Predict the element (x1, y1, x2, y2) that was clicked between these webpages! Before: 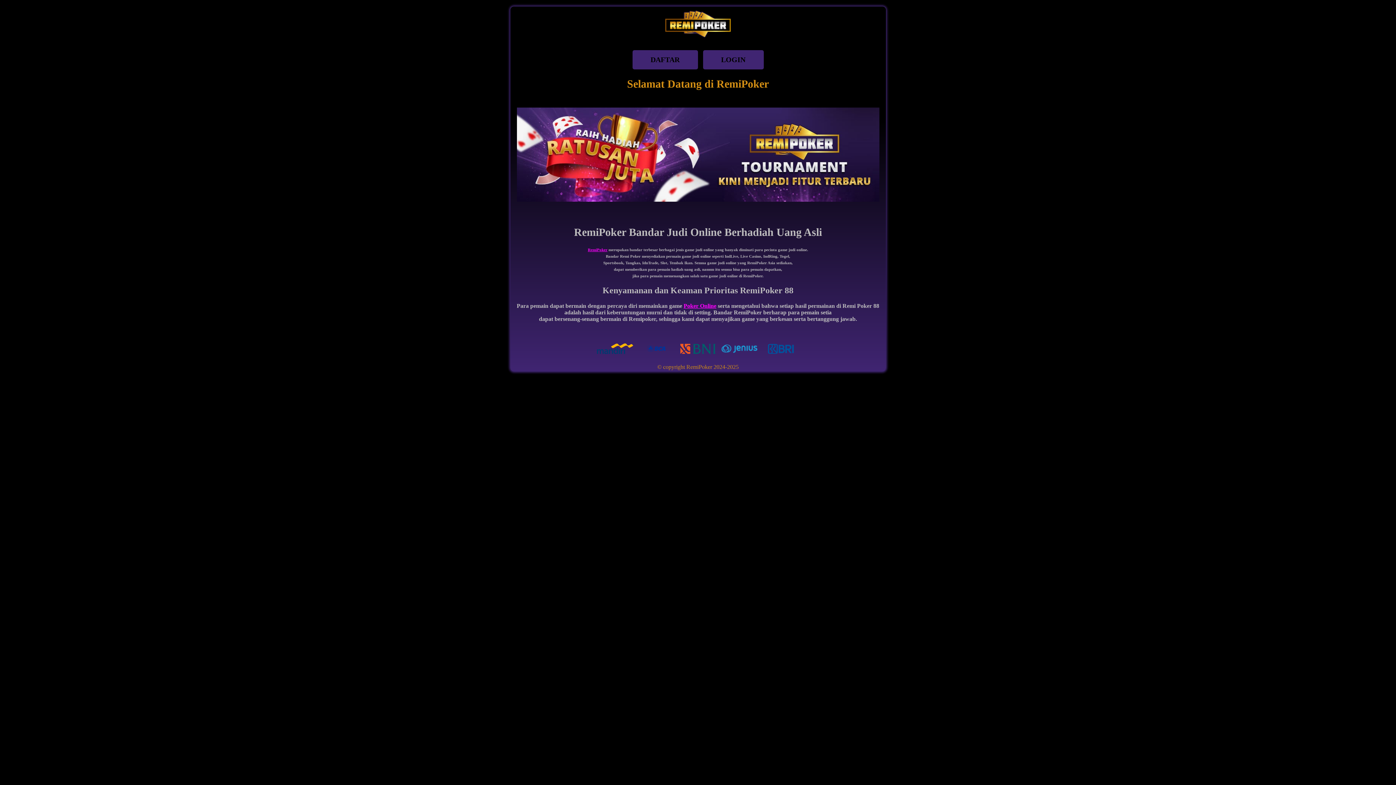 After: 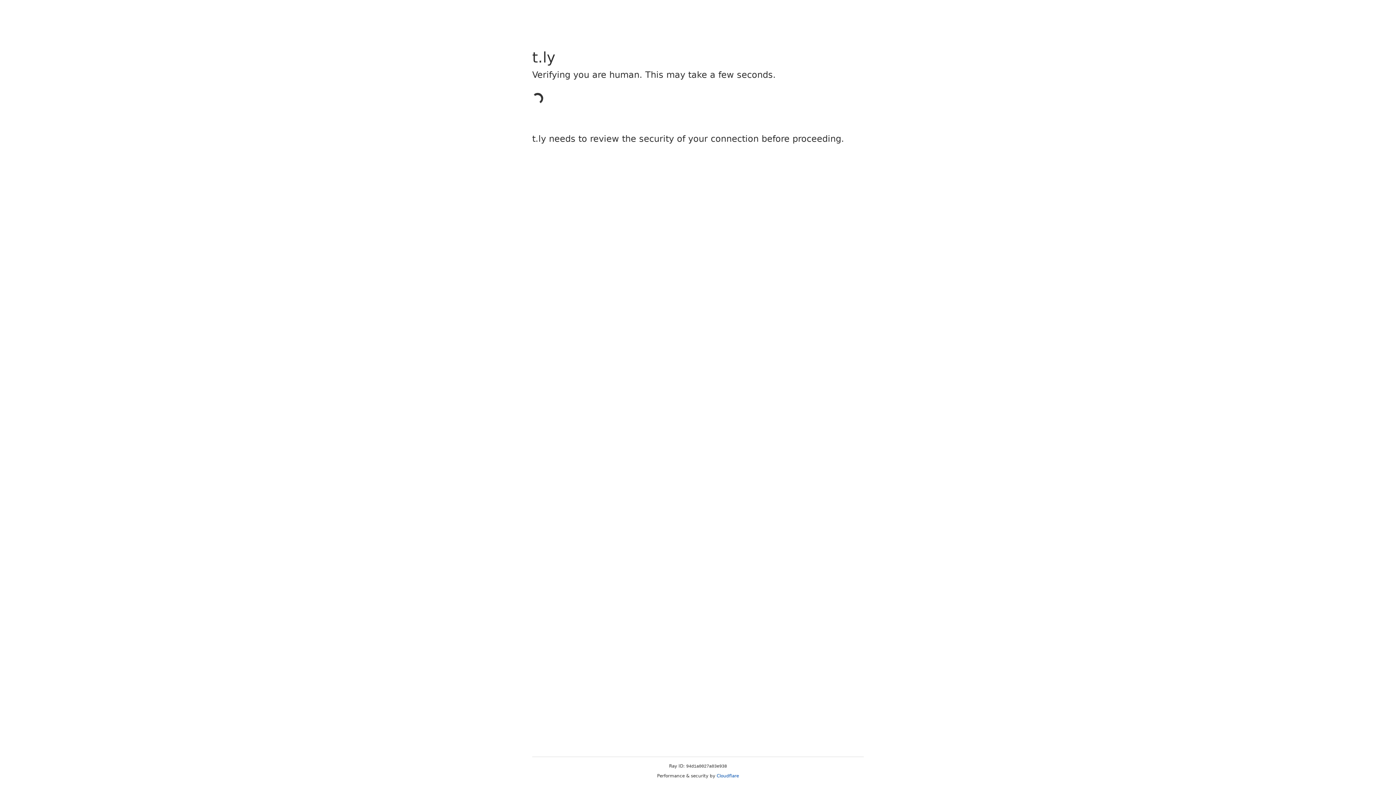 Action: label: DAFTAR bbox: (630, 48, 699, 71)